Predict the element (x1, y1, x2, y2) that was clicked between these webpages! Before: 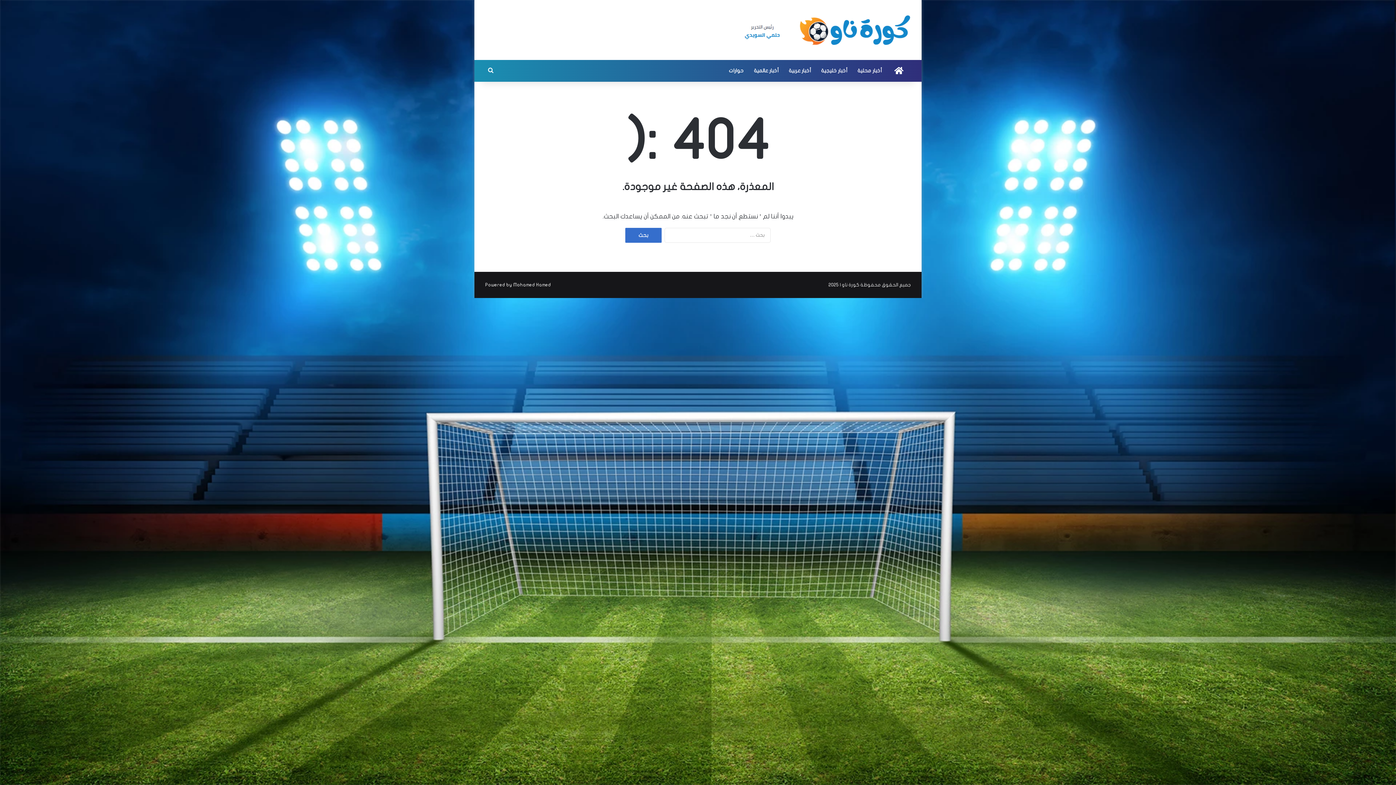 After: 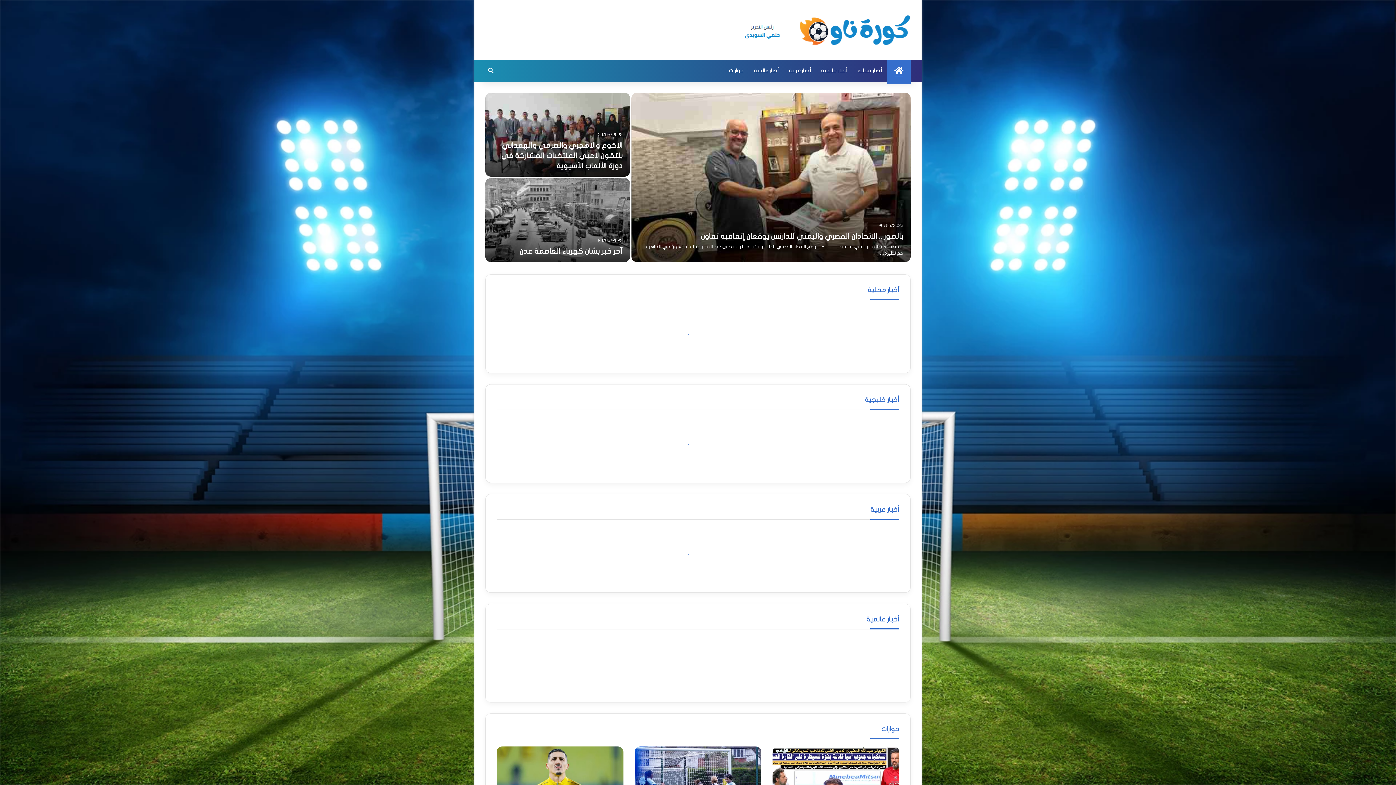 Action: bbox: (887, 59, 910, 81) label: الرئيسية